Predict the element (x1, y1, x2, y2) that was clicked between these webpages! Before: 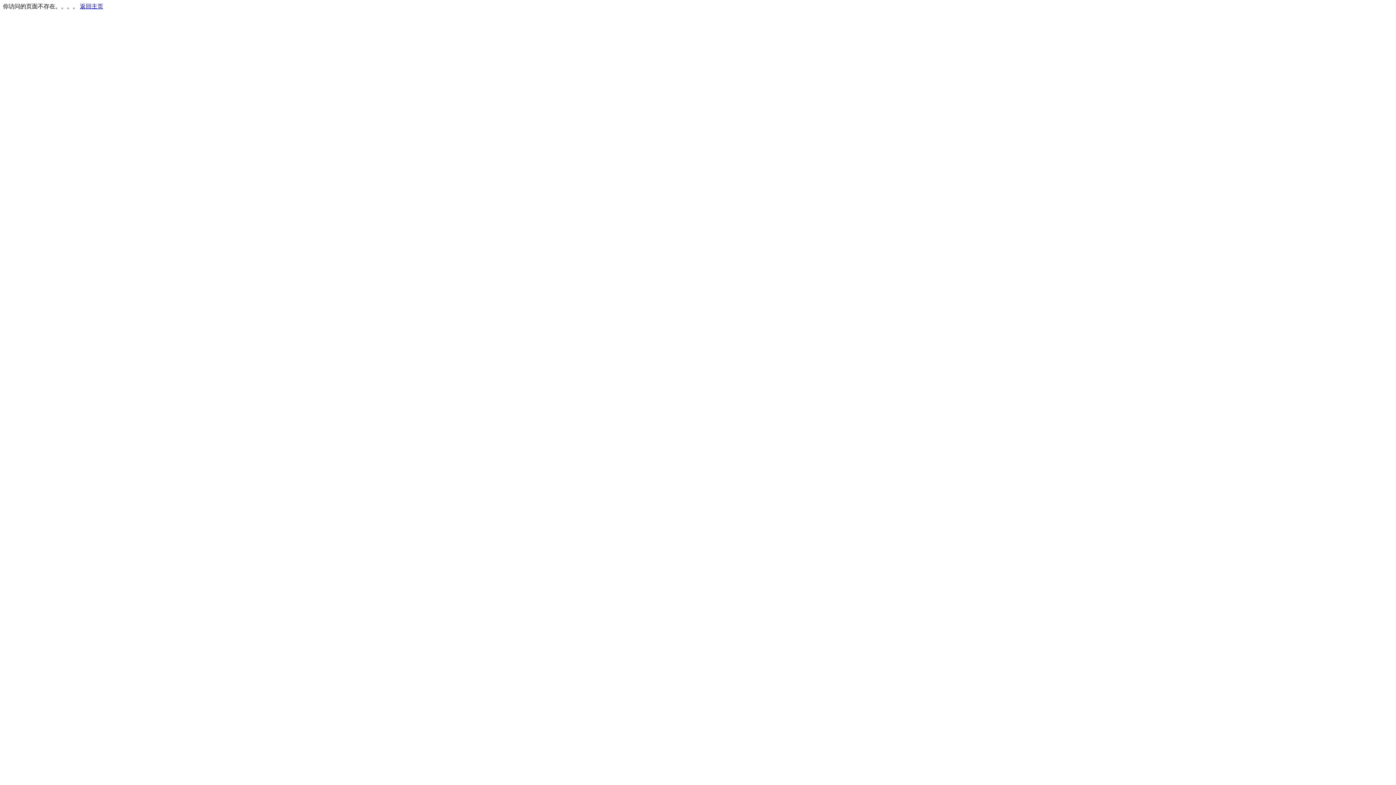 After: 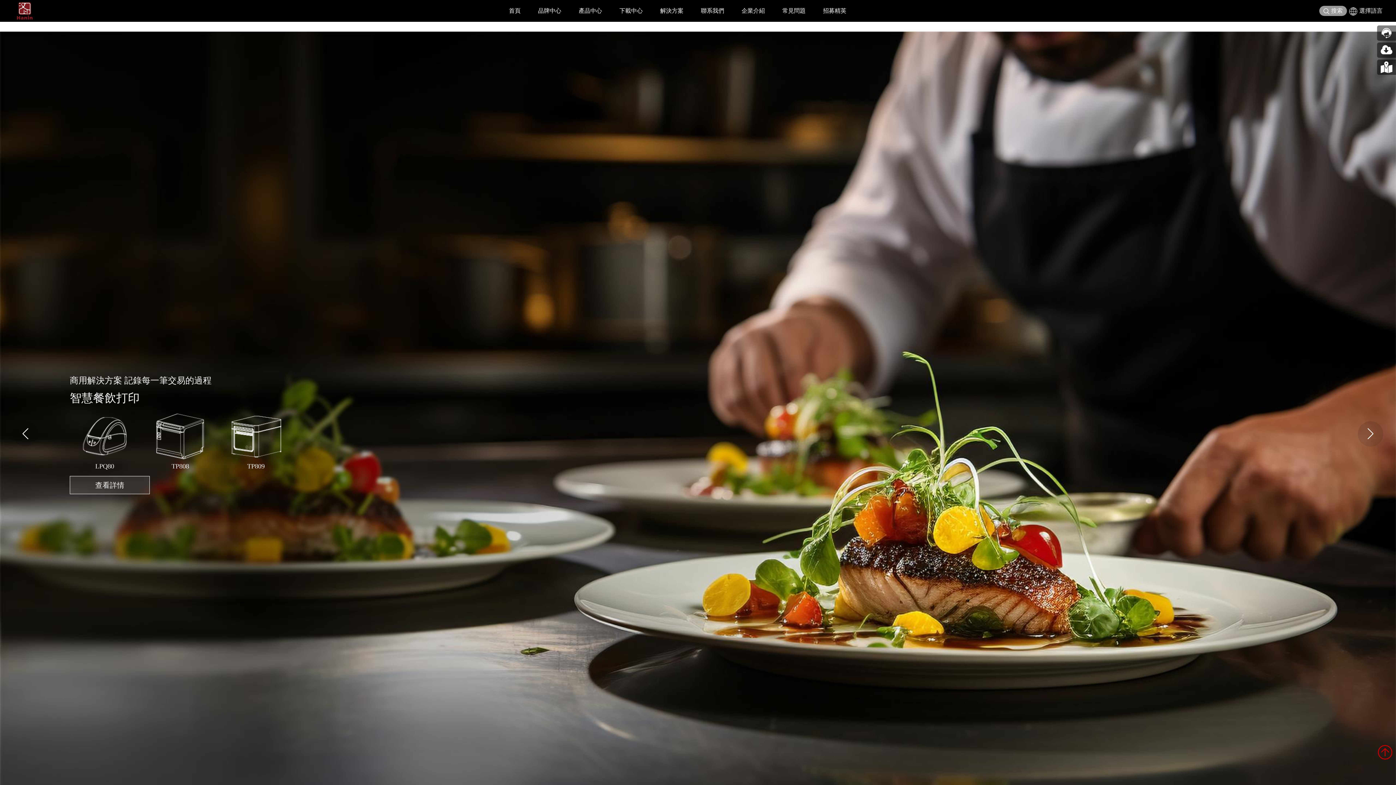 Action: bbox: (80, 3, 103, 9) label: 返回主页